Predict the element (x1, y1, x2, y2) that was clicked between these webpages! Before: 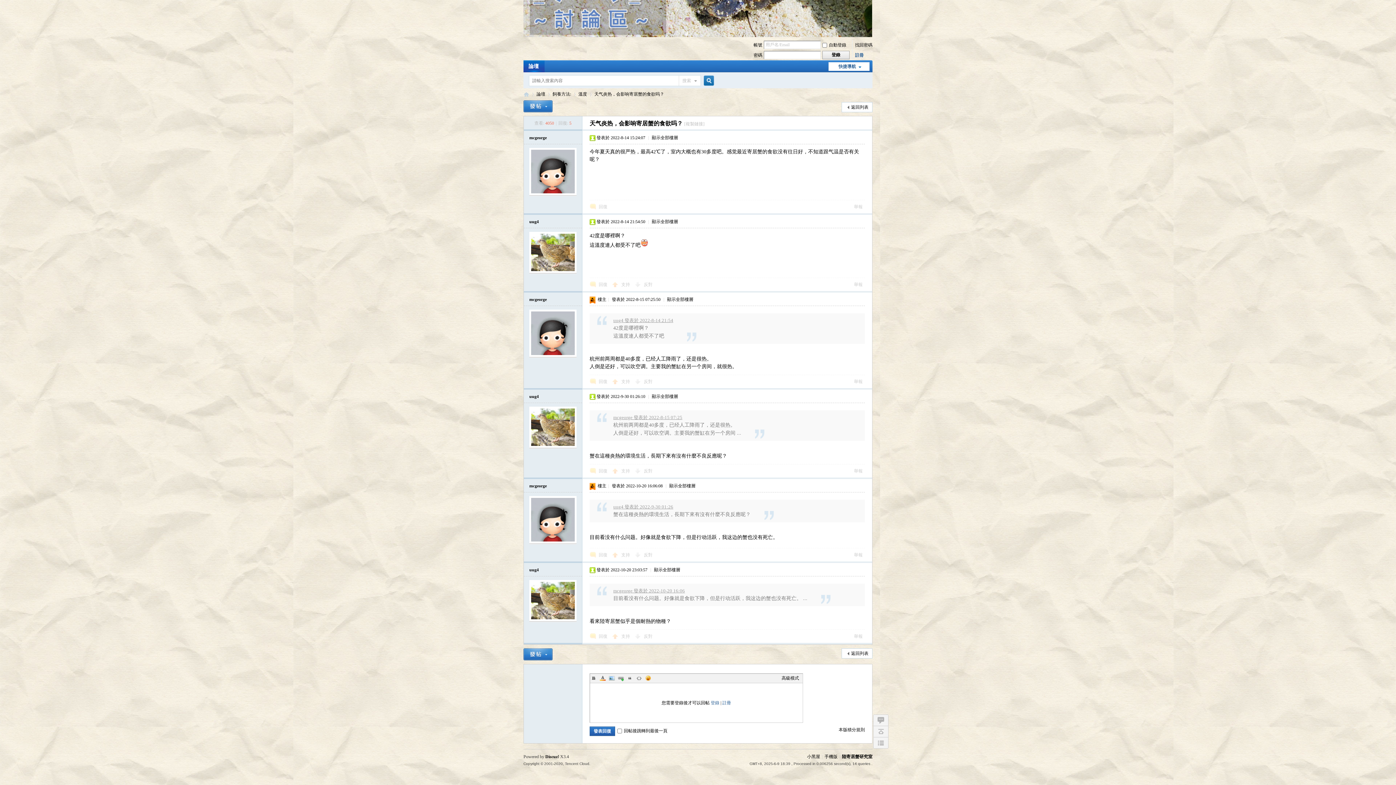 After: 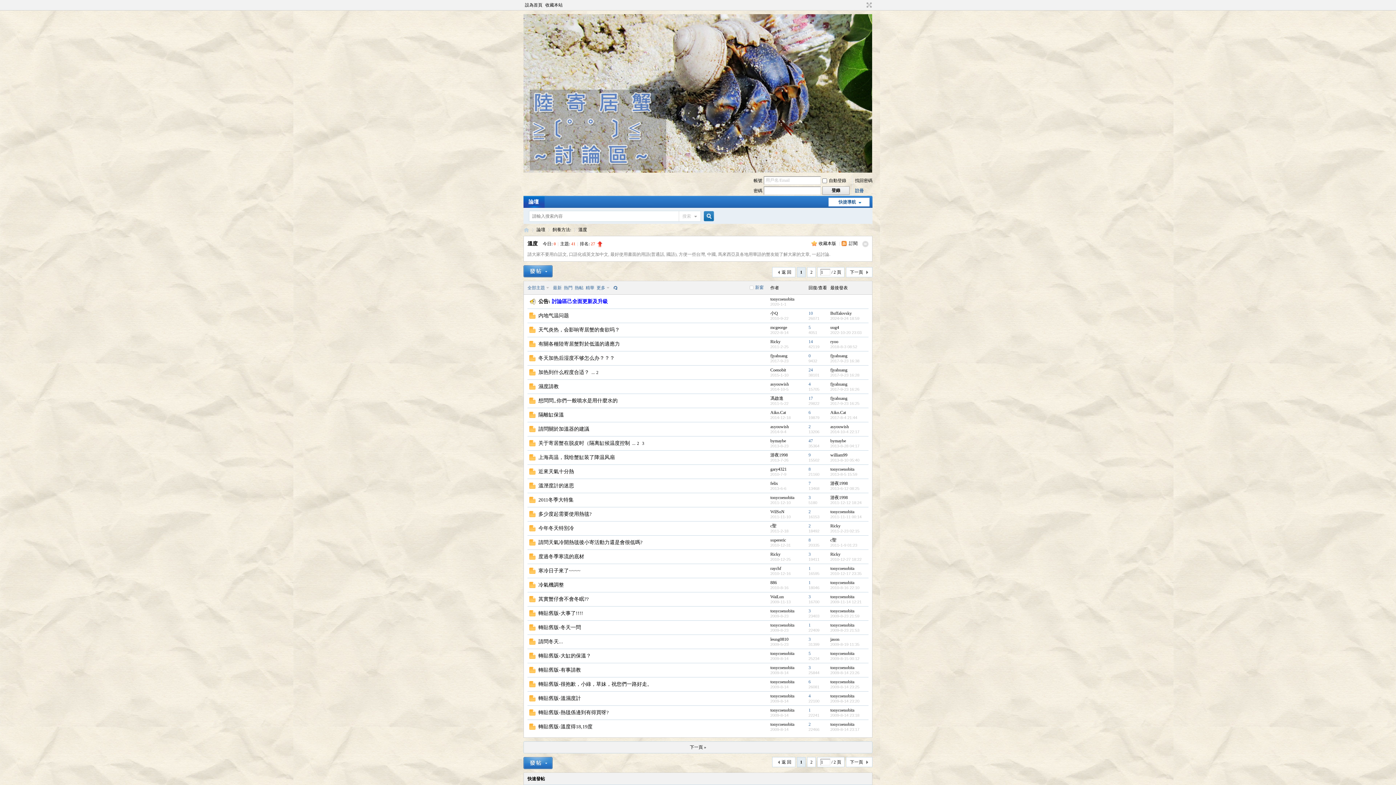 Action: label: 溫度 bbox: (578, 89, 587, 99)